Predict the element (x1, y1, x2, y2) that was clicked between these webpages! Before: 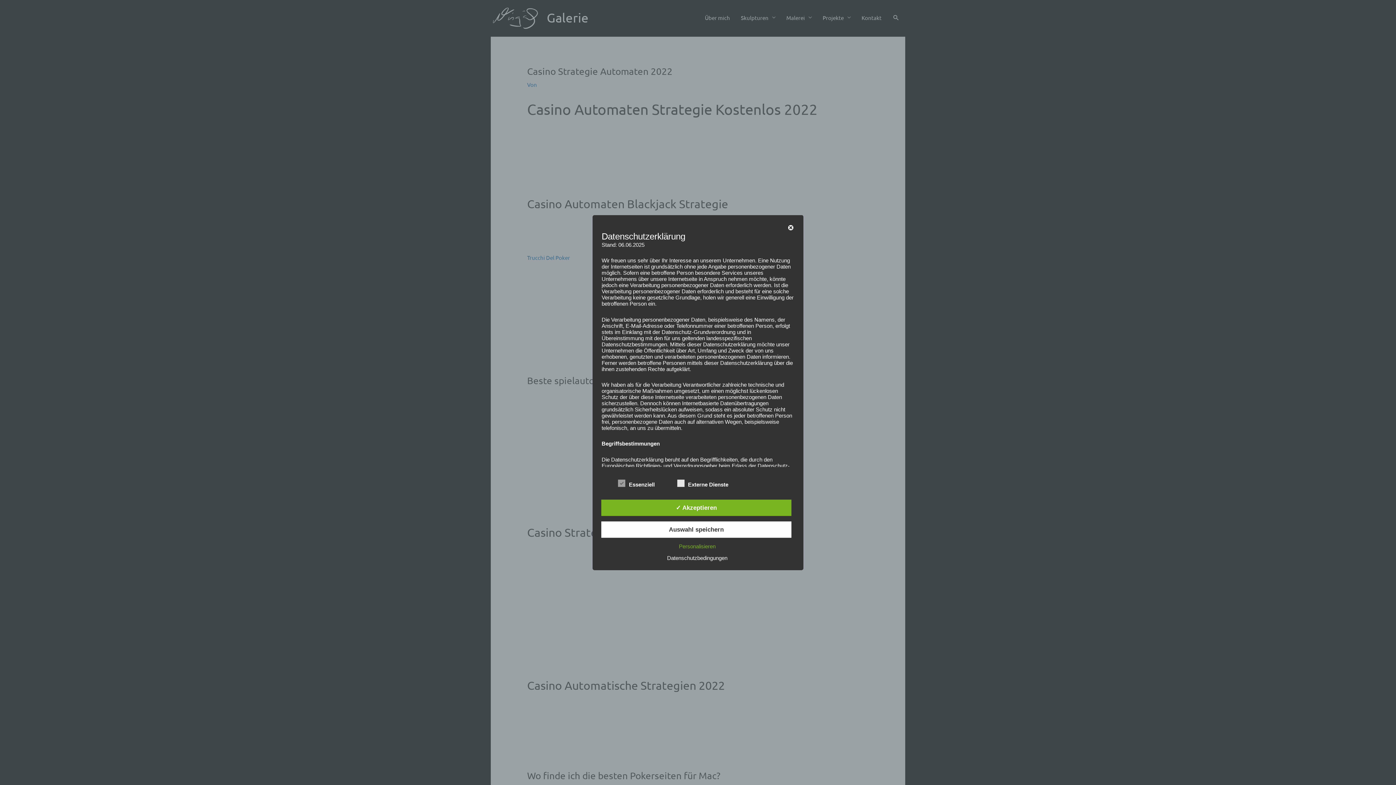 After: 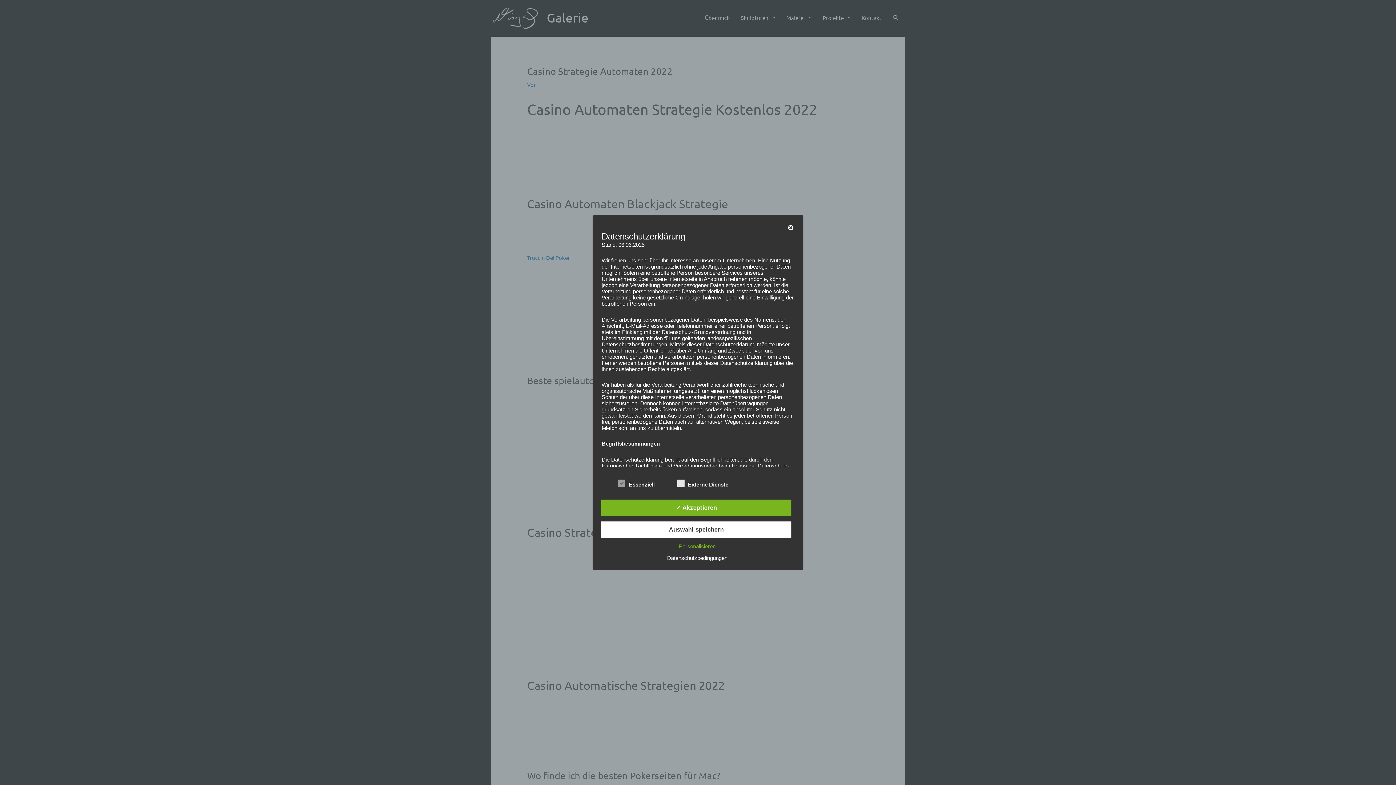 Action: label: Datenschutzbedingungen bbox: (663, 555, 731, 561)